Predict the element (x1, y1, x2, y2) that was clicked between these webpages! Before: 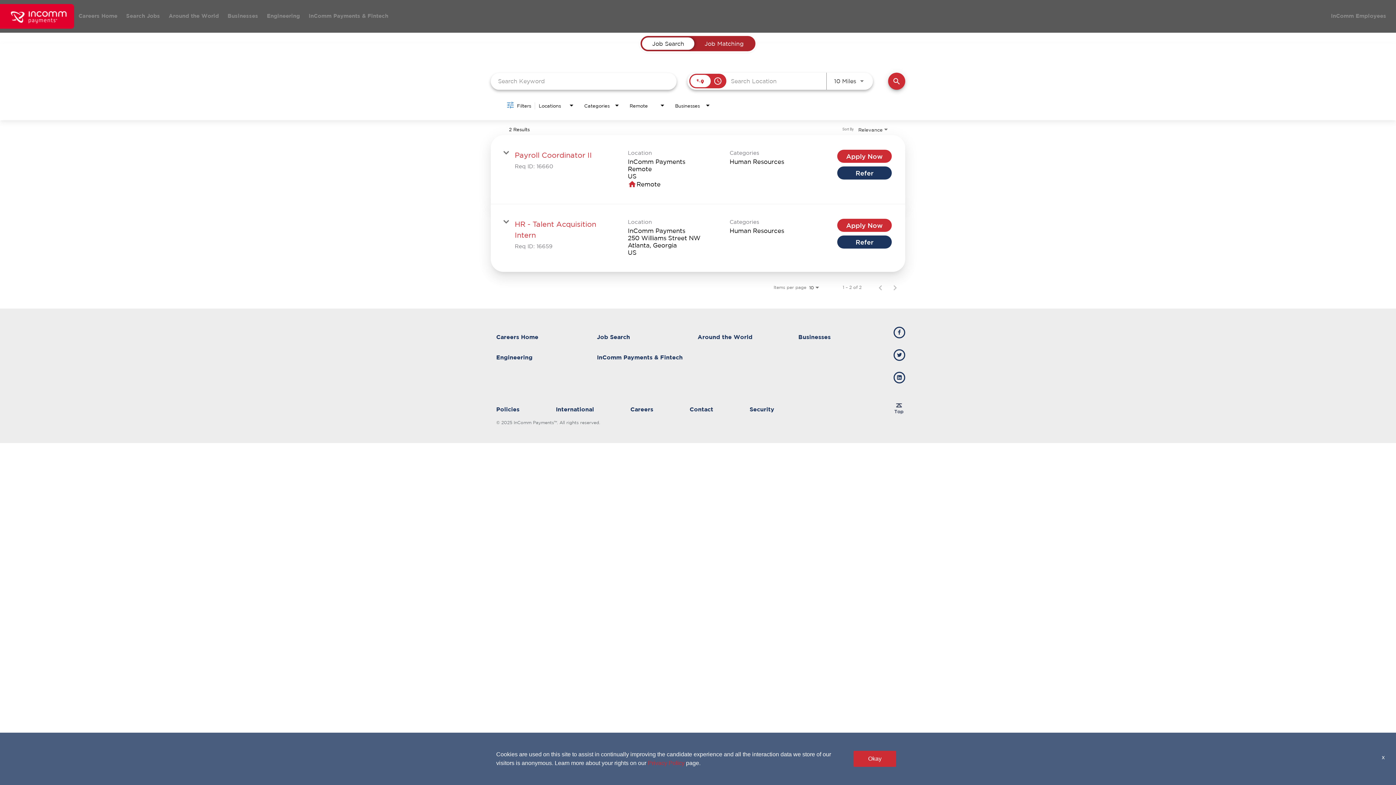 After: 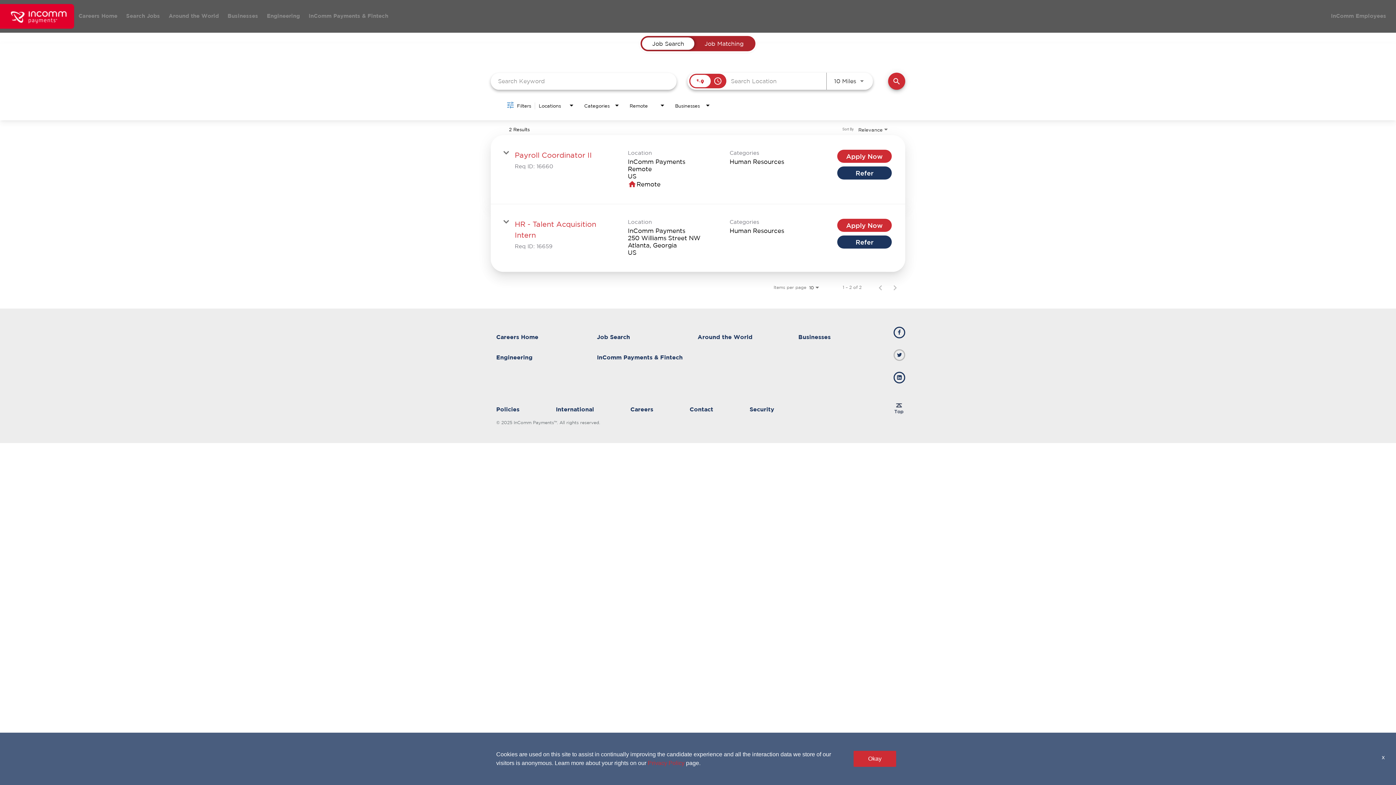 Action: label: incomm twitter bbox: (893, 349, 905, 360)